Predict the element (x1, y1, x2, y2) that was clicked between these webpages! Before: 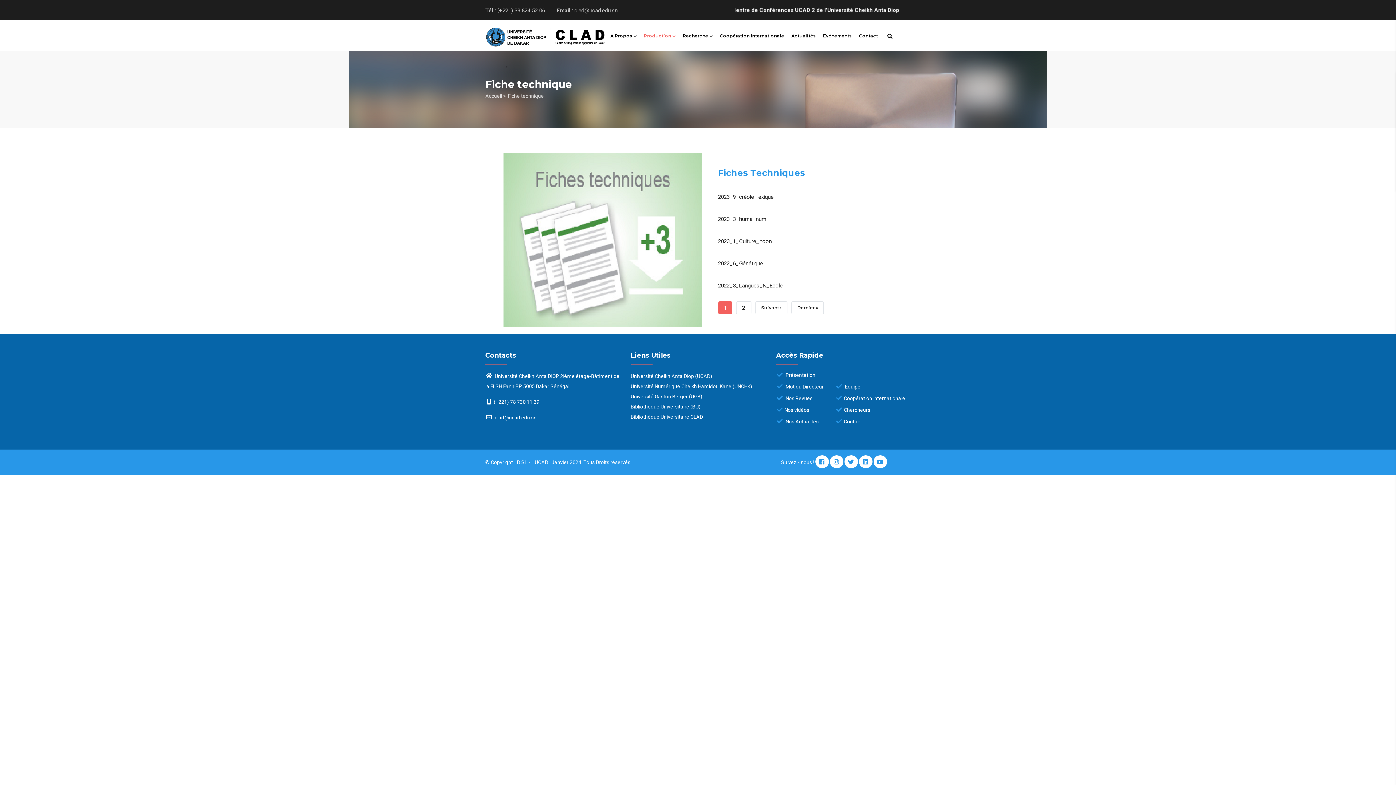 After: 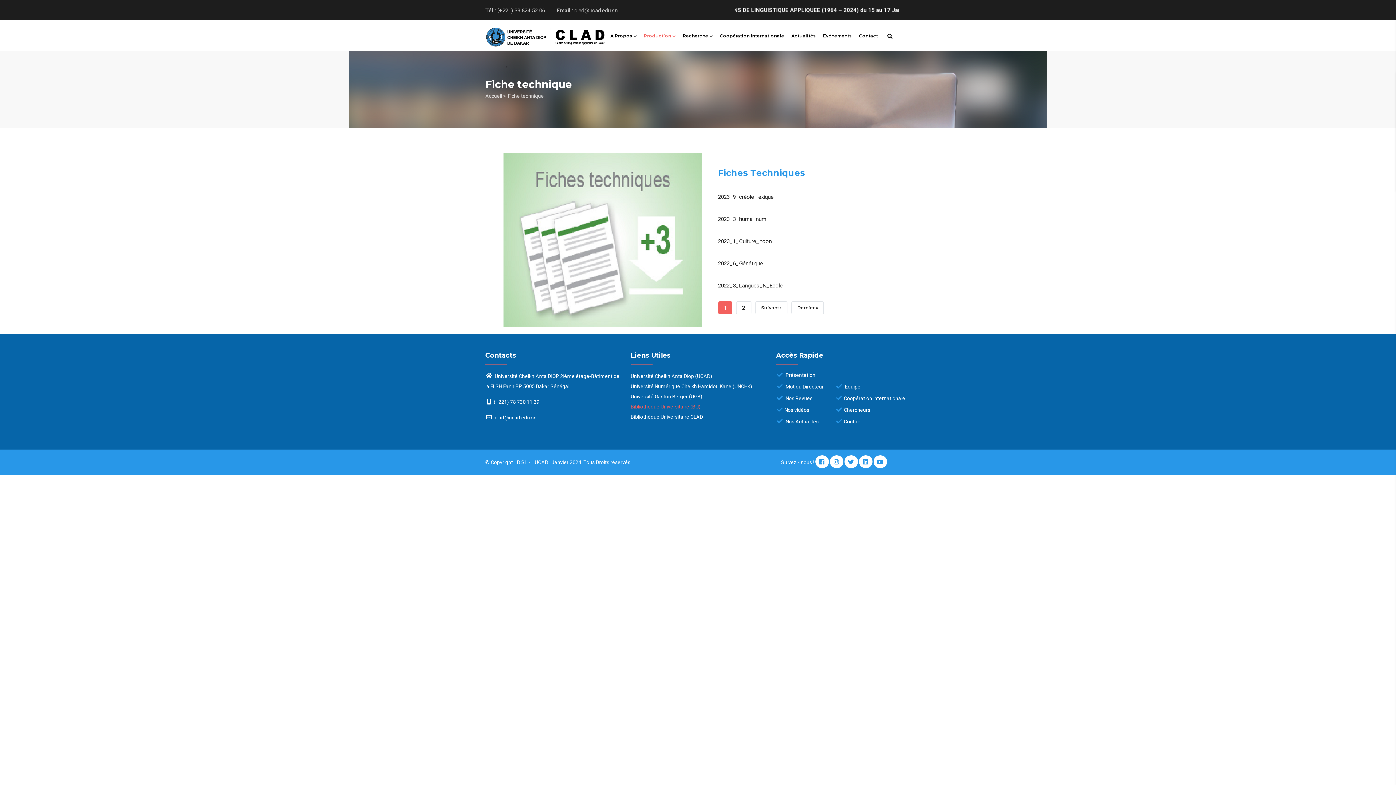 Action: bbox: (630, 403, 700, 409) label: Bibliothèque Universitaire (BU)